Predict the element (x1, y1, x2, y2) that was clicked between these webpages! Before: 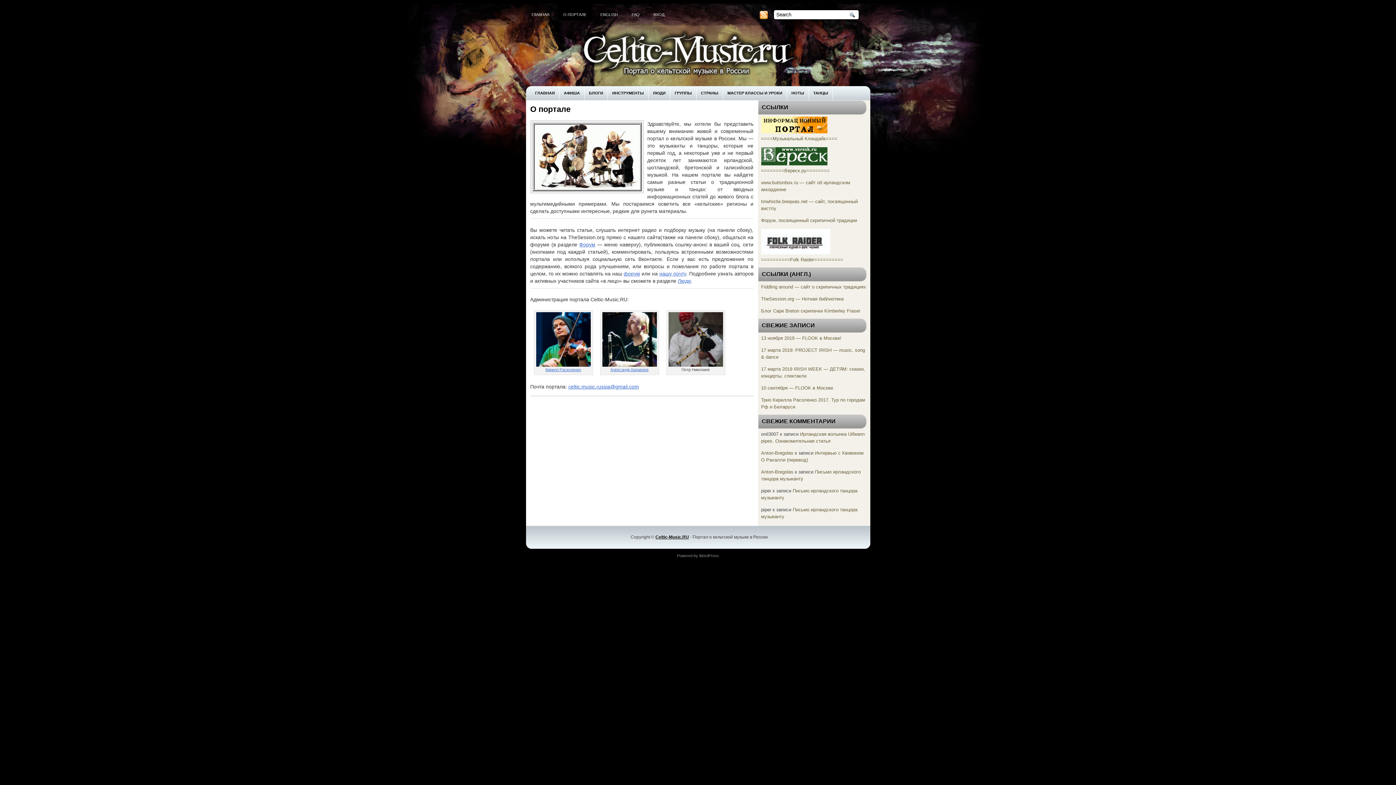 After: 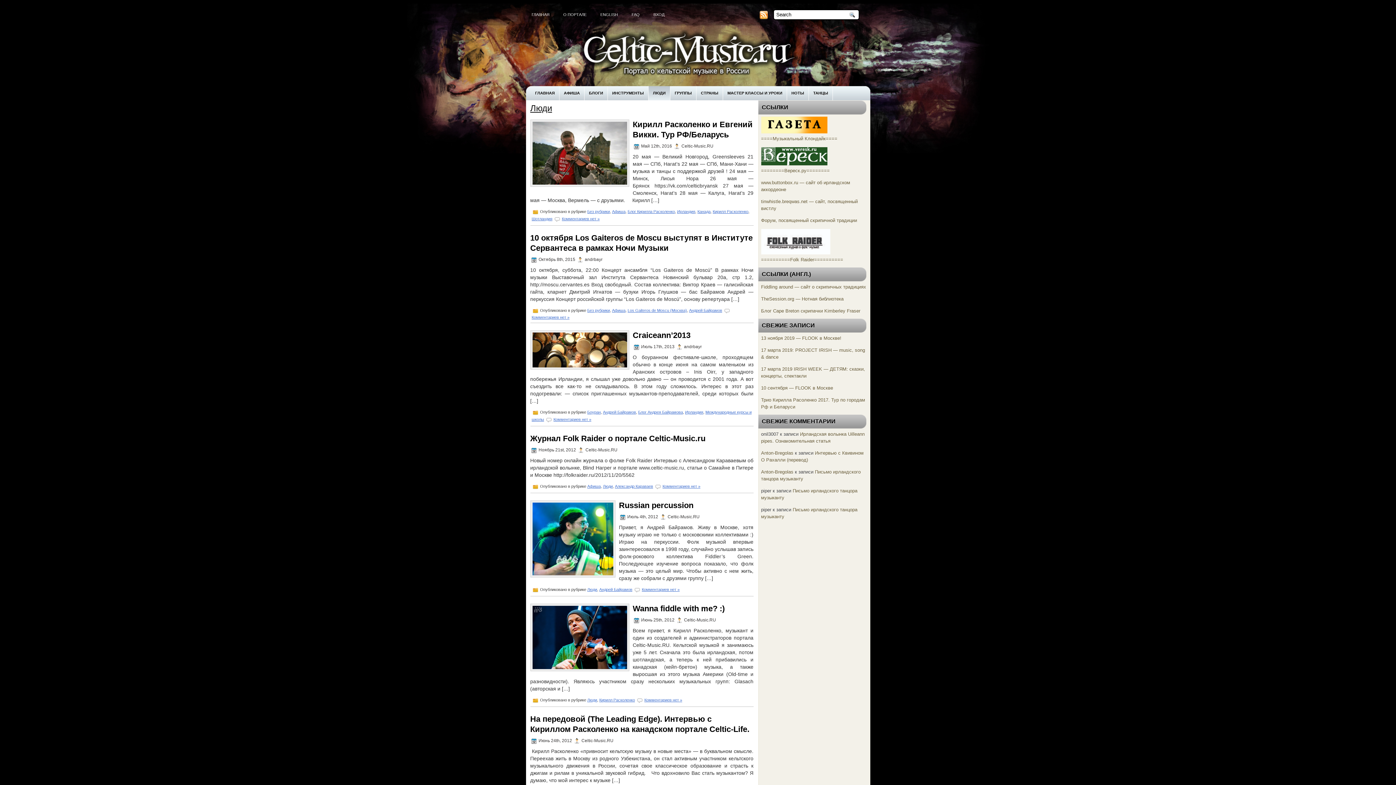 Action: label: ЛЮДИ bbox: (648, 86, 670, 100)